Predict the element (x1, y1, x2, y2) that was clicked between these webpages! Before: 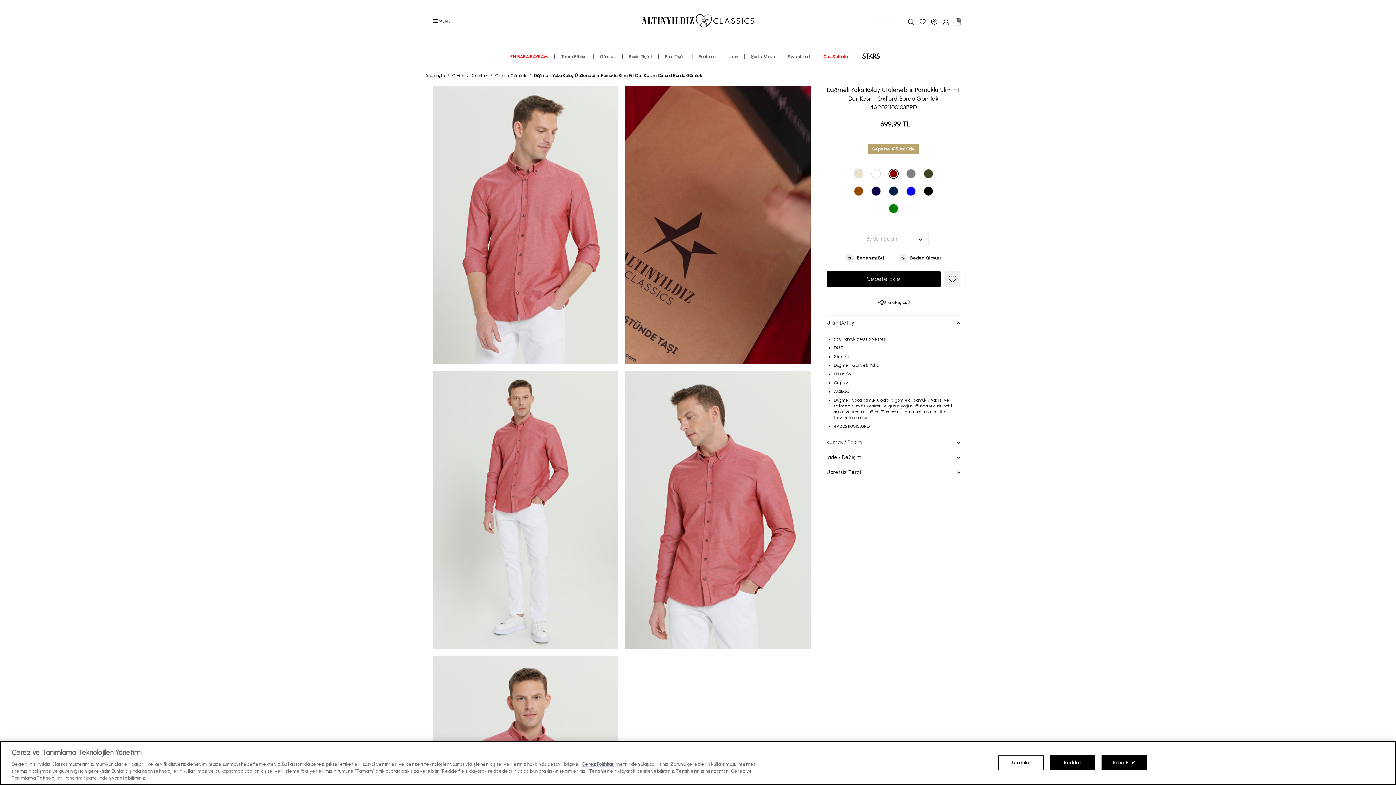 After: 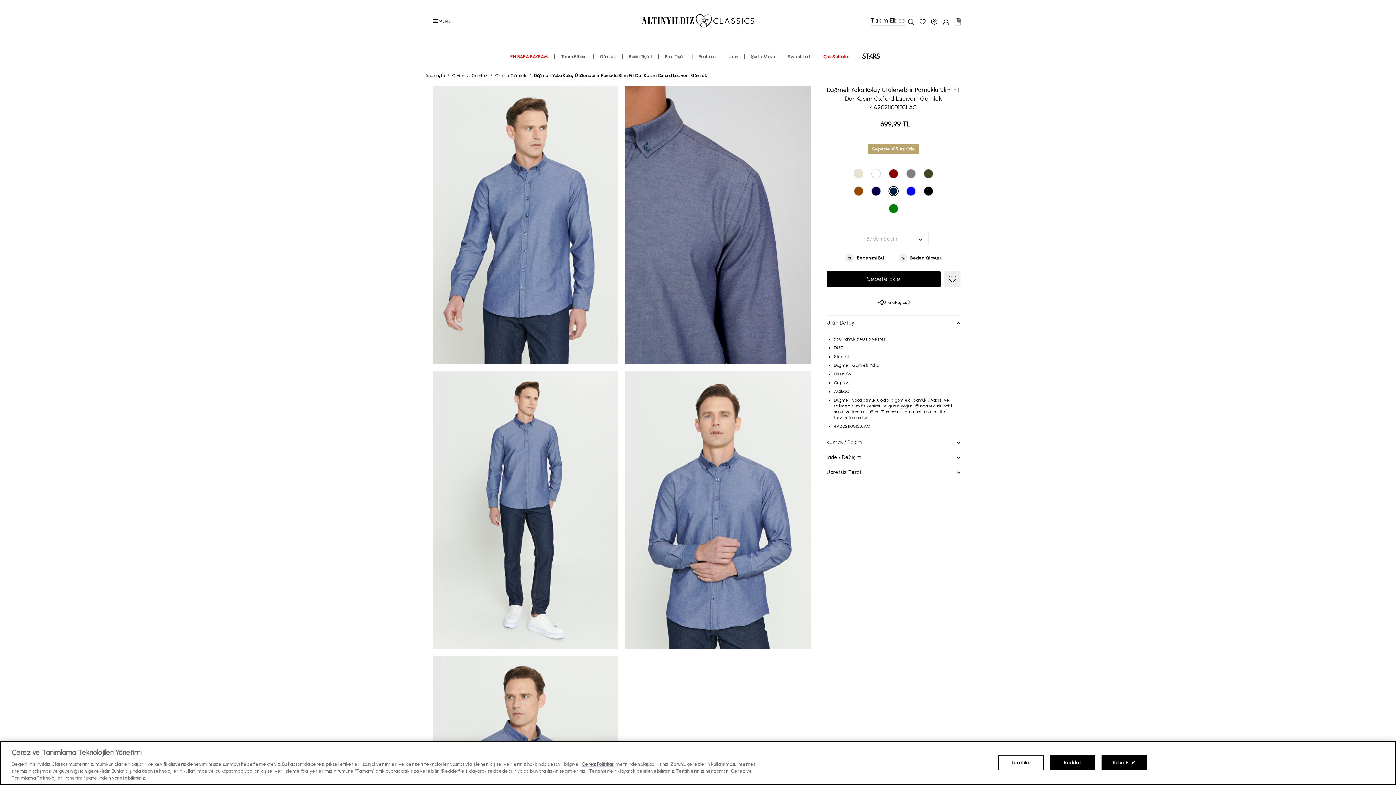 Action: bbox: (889, 186, 898, 195)